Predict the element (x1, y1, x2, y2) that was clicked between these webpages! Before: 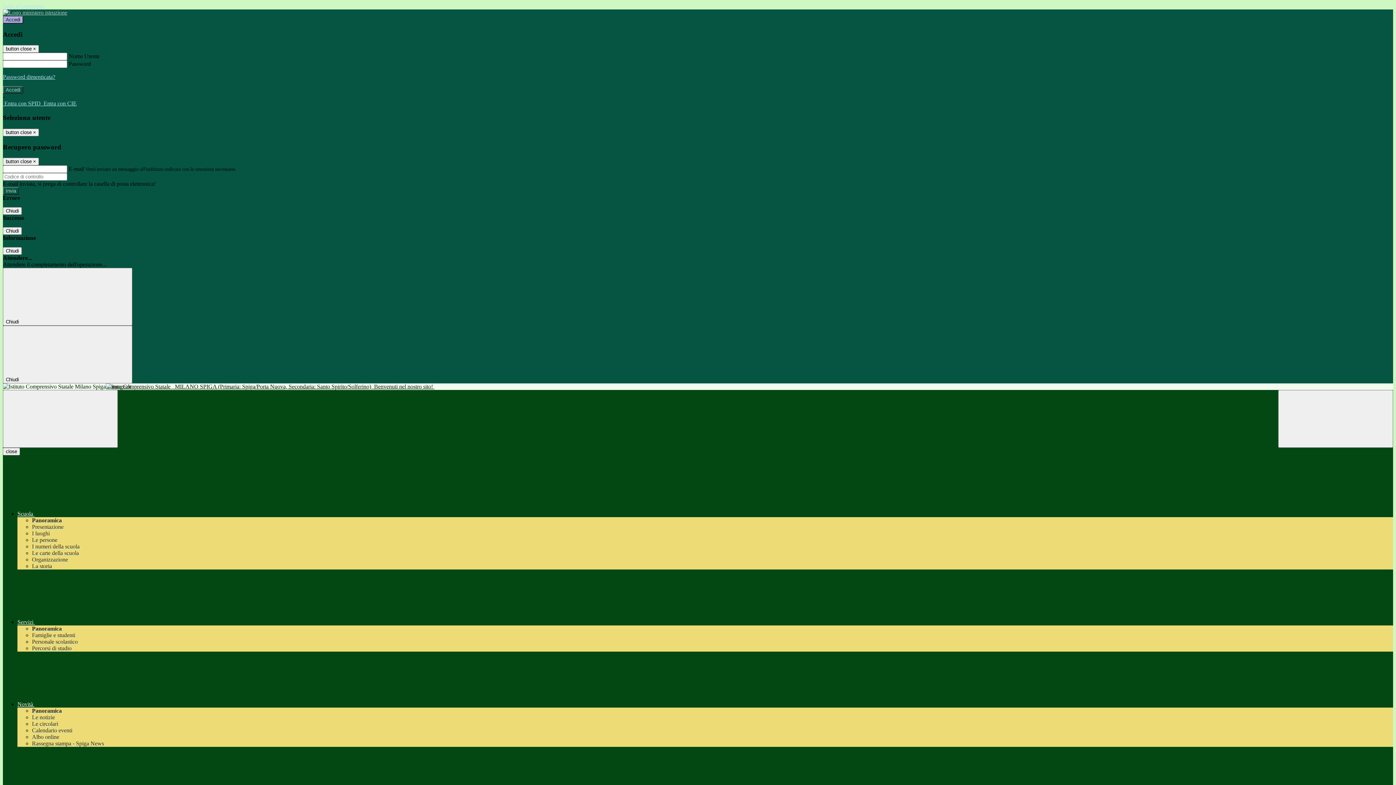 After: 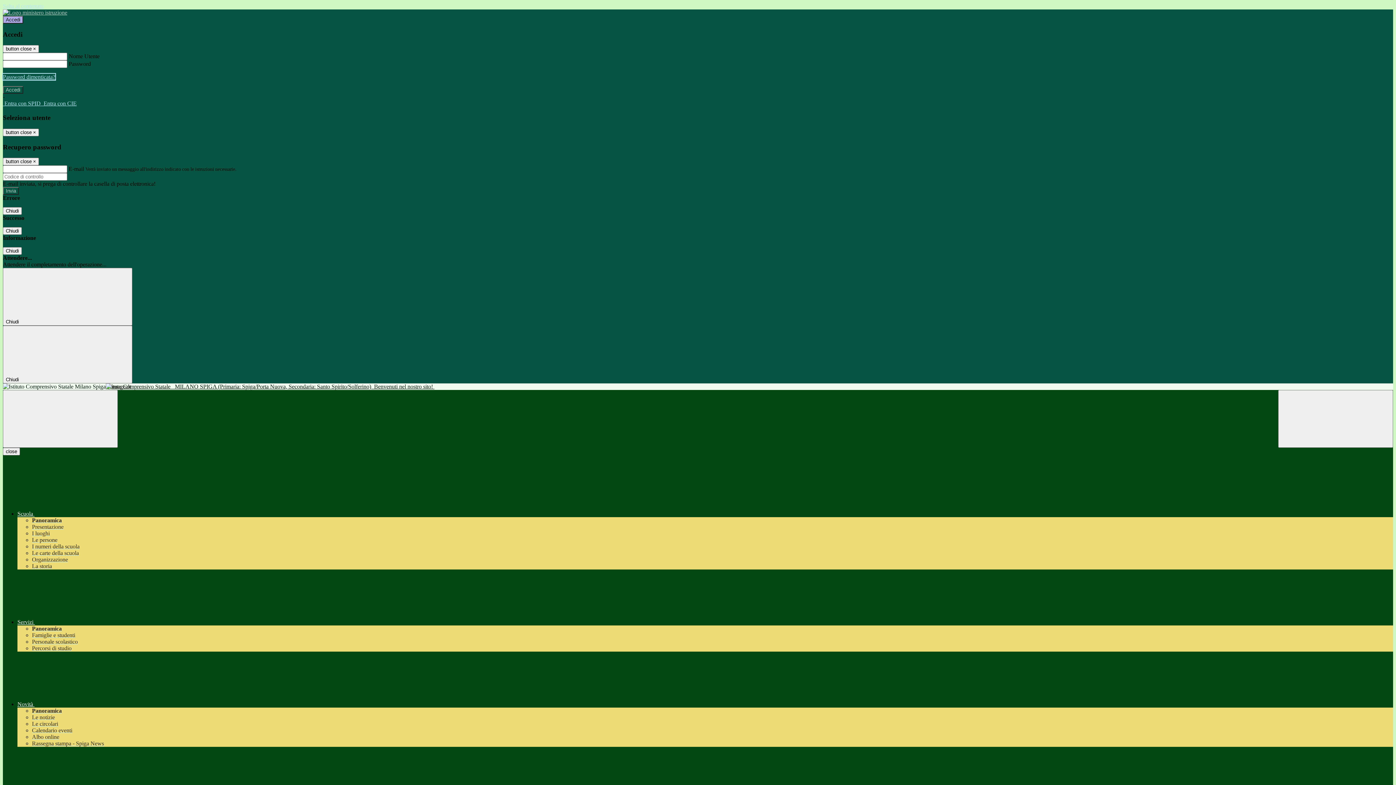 Action: bbox: (2, 73, 55, 80) label: Password dimenticata?